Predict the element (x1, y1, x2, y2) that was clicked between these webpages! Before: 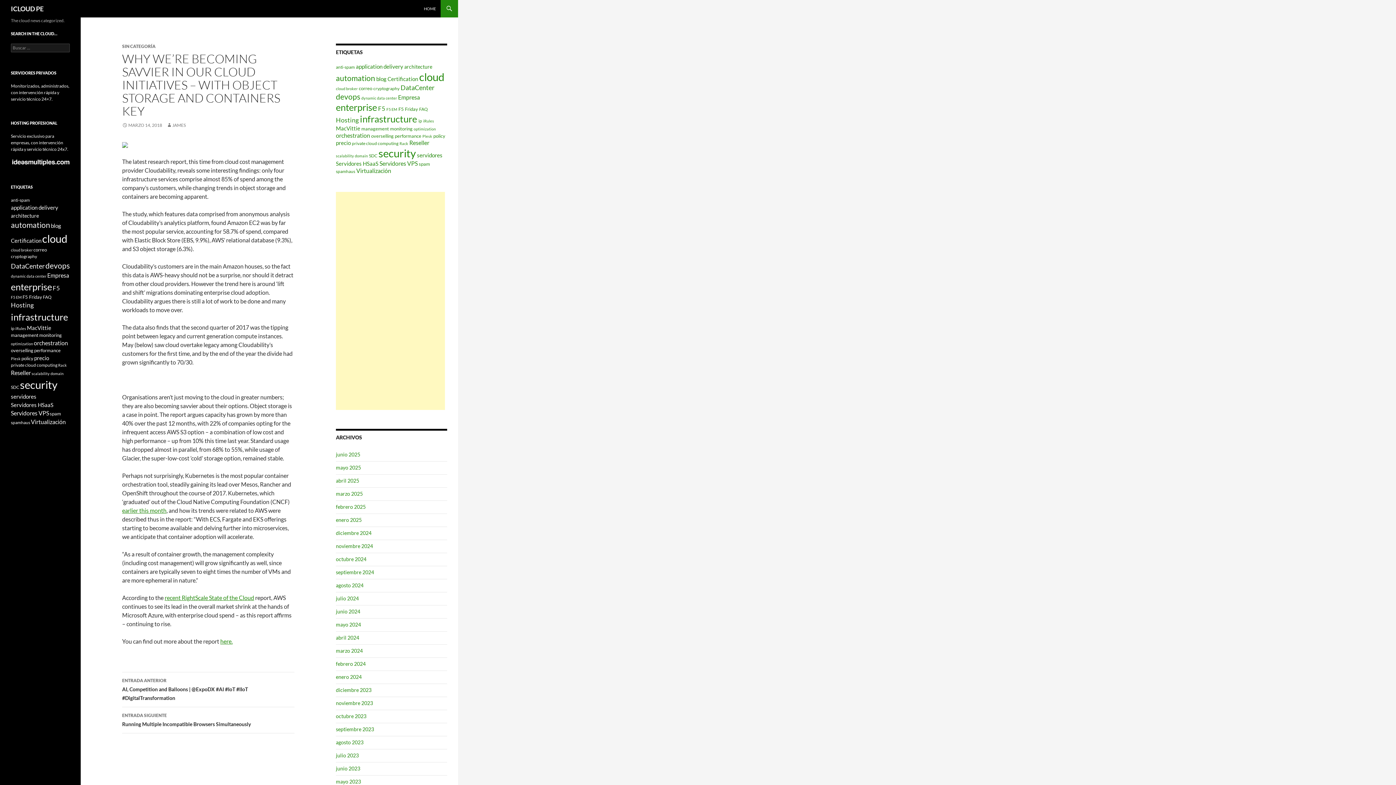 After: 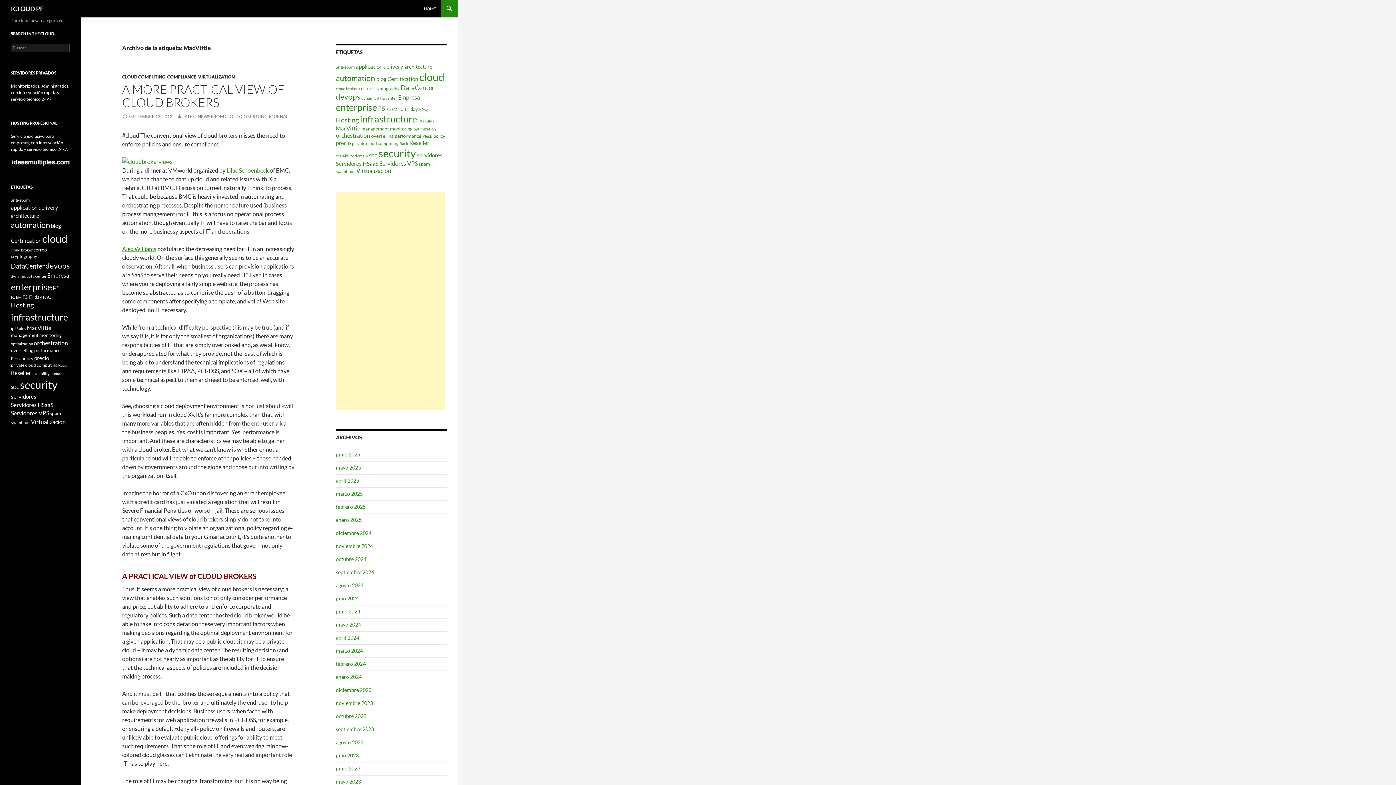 Action: bbox: (26, 324, 51, 331) label: MacVittie (5 elementos)